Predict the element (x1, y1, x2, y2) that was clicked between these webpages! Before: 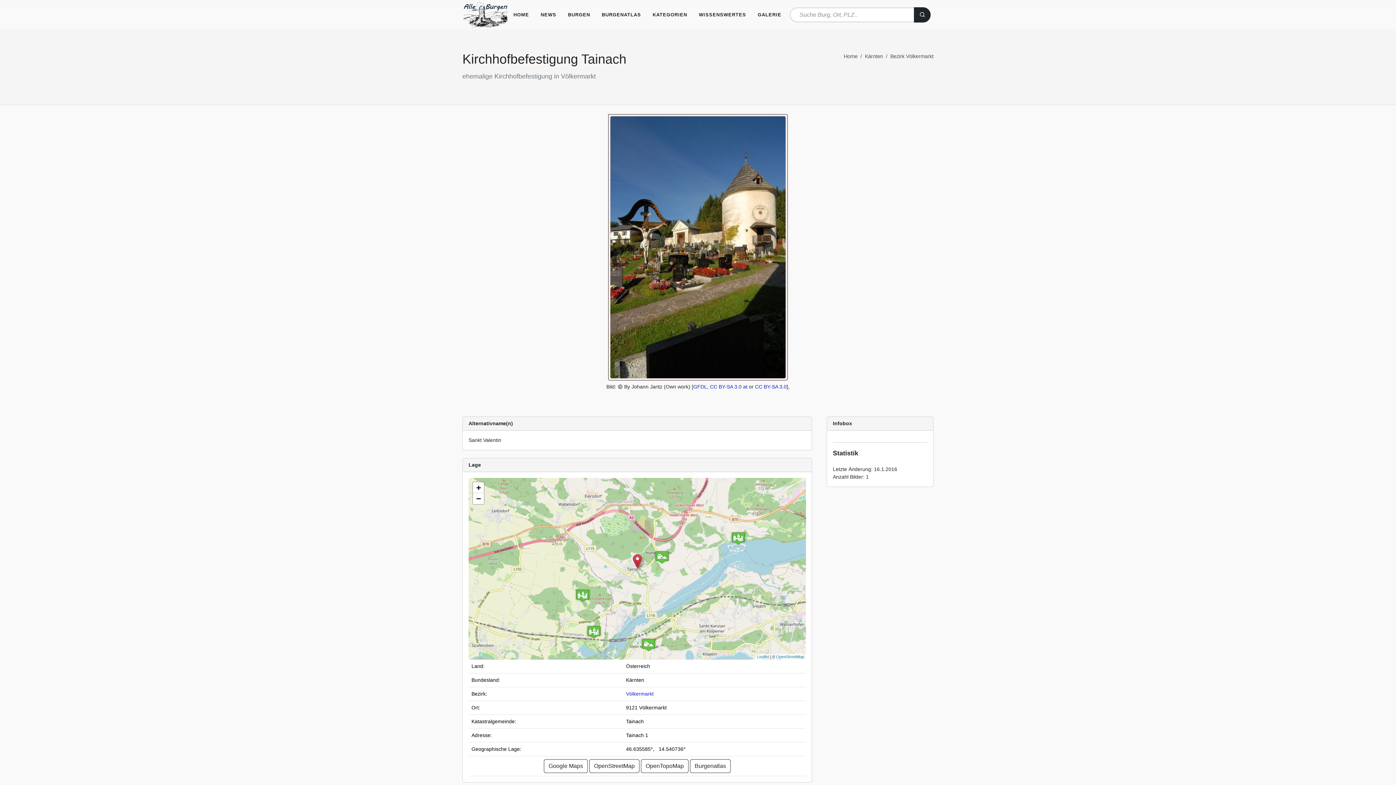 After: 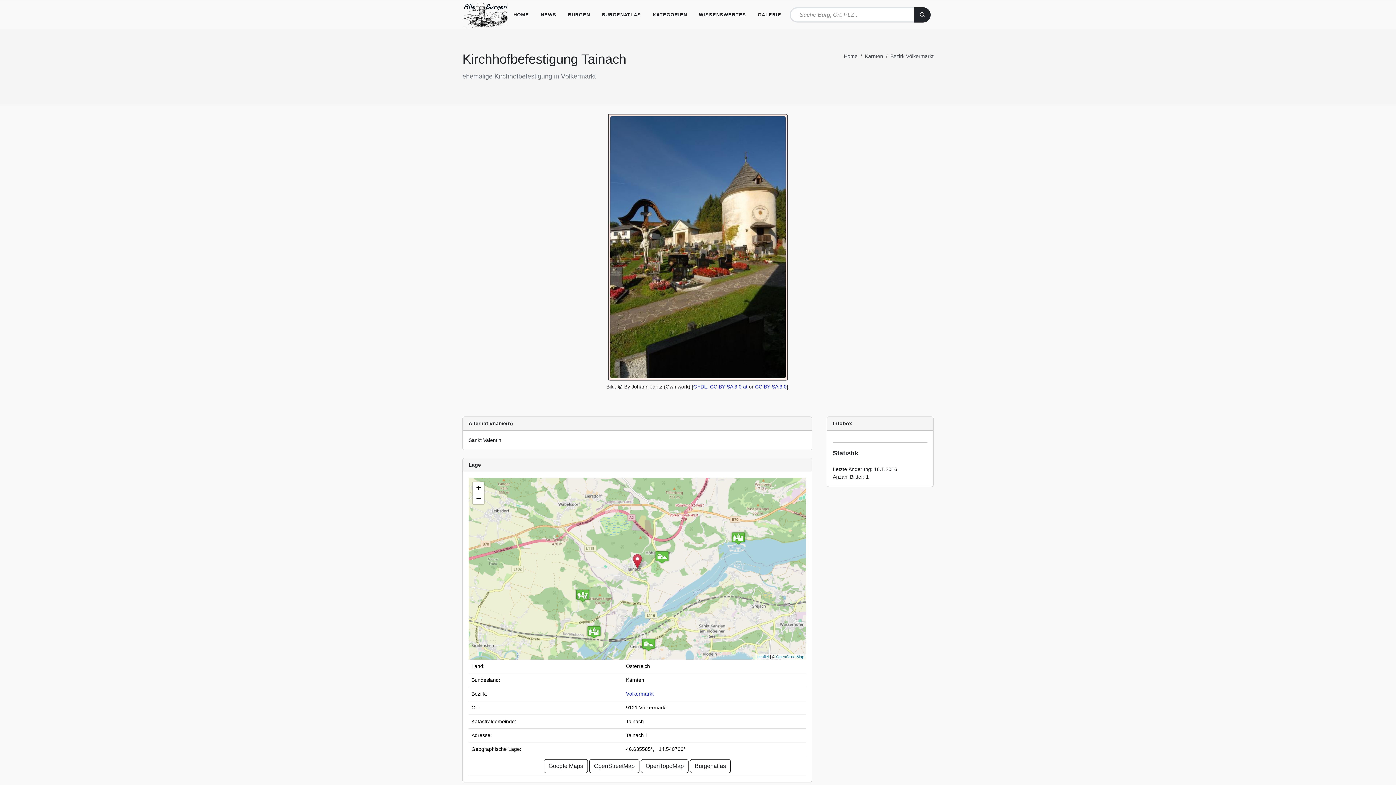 Action: bbox: (647, 0, 692, 29) label: KATEGORIEN